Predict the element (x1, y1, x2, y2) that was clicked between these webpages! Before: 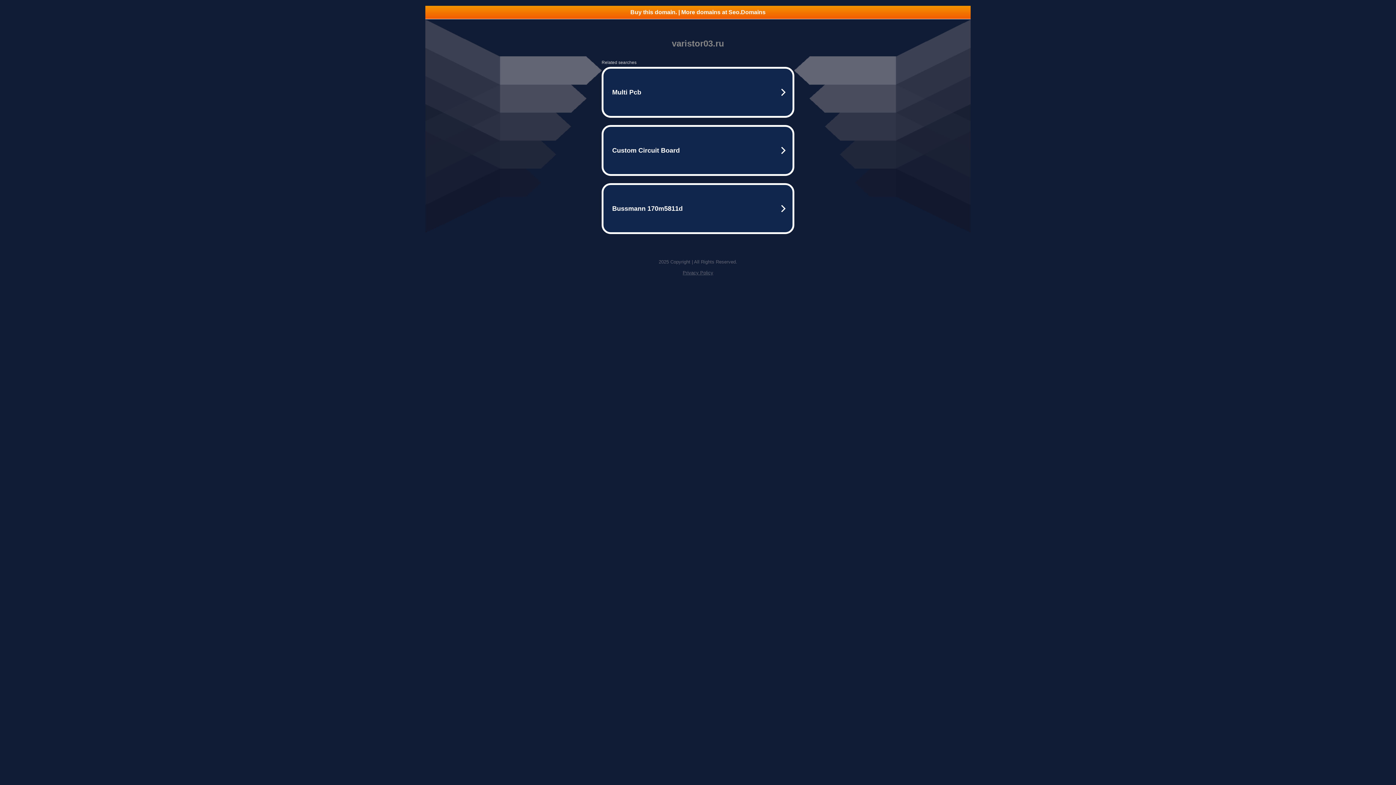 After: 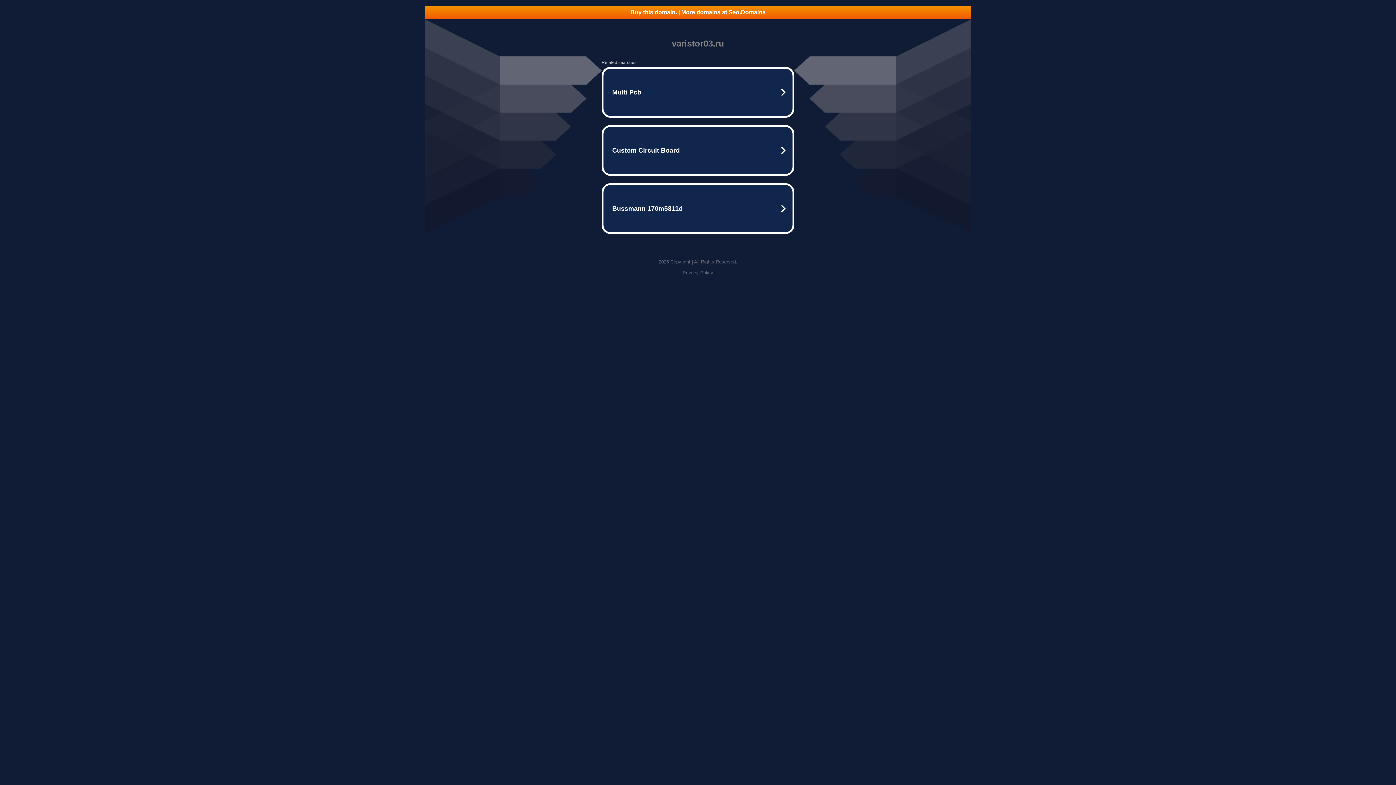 Action: label: Buy this domain. | More domains at Seo.Domains bbox: (425, 5, 970, 18)